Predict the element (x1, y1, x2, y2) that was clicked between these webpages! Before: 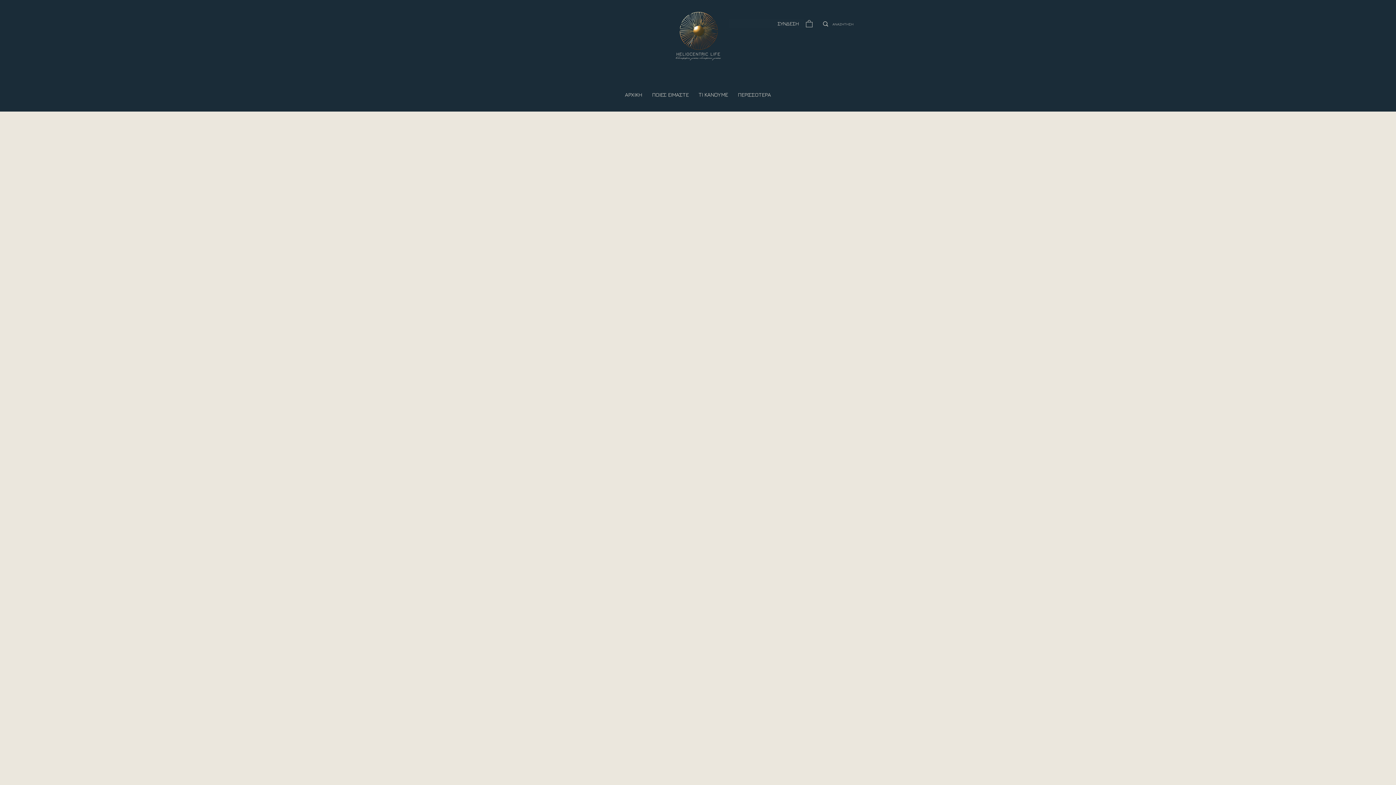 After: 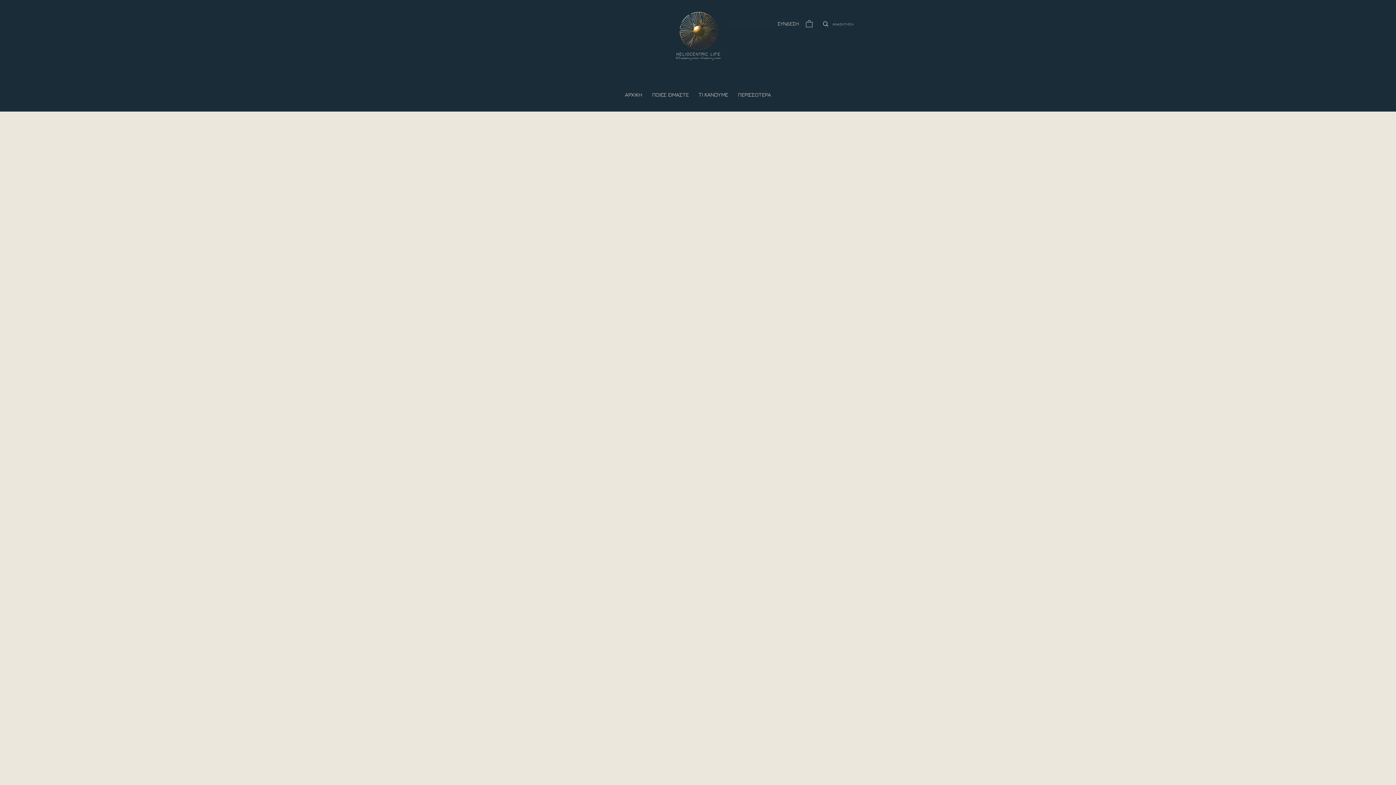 Action: bbox: (806, 19, 812, 27)